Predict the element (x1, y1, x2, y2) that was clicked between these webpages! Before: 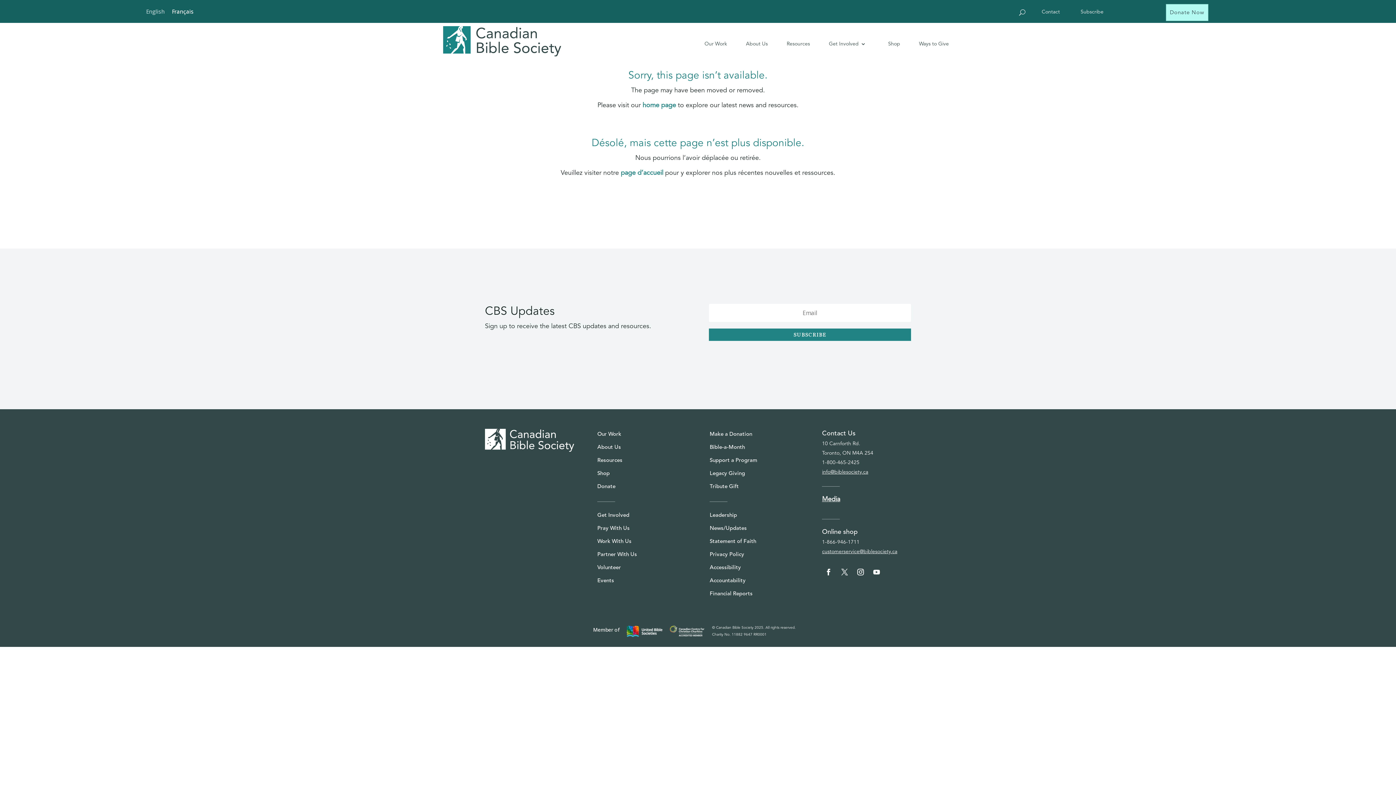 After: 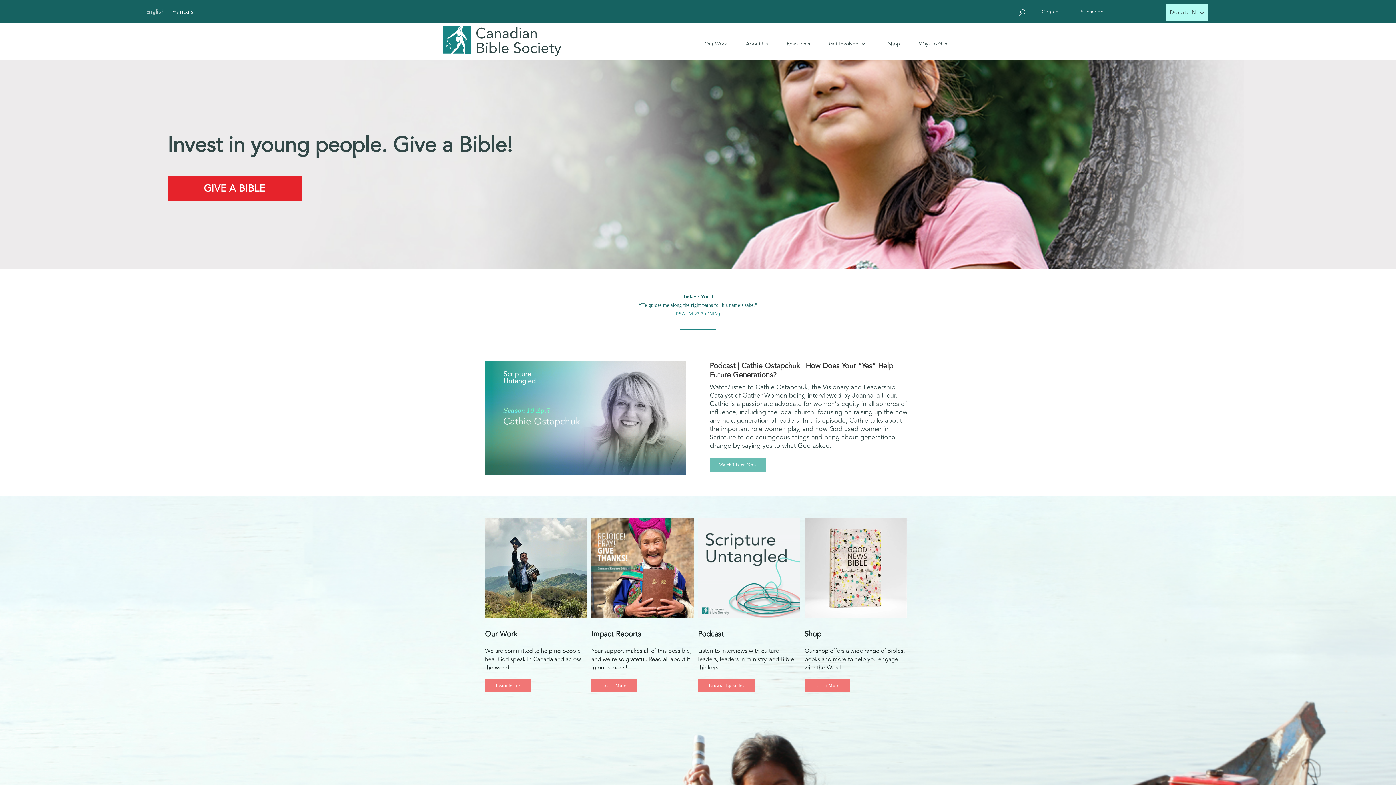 Action: bbox: (485, 429, 574, 452)